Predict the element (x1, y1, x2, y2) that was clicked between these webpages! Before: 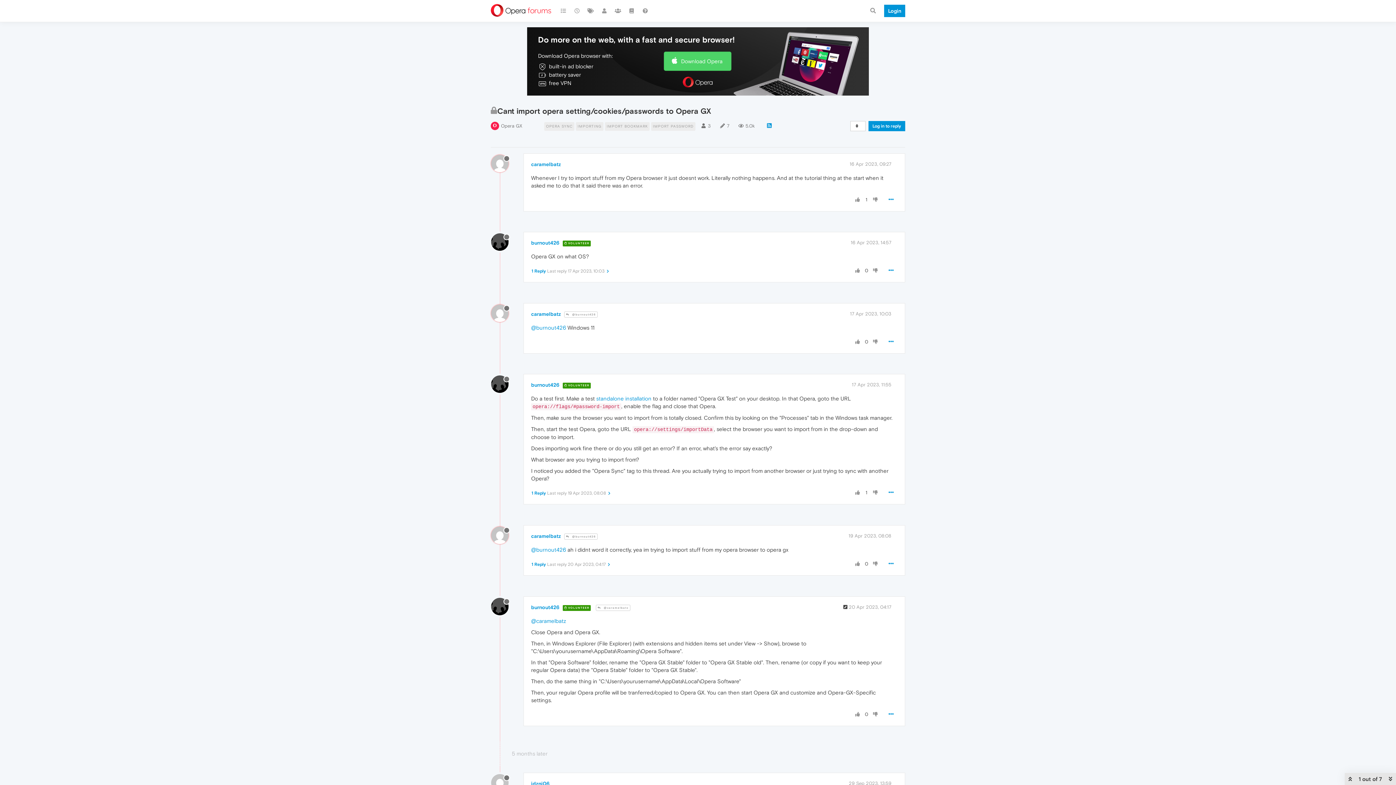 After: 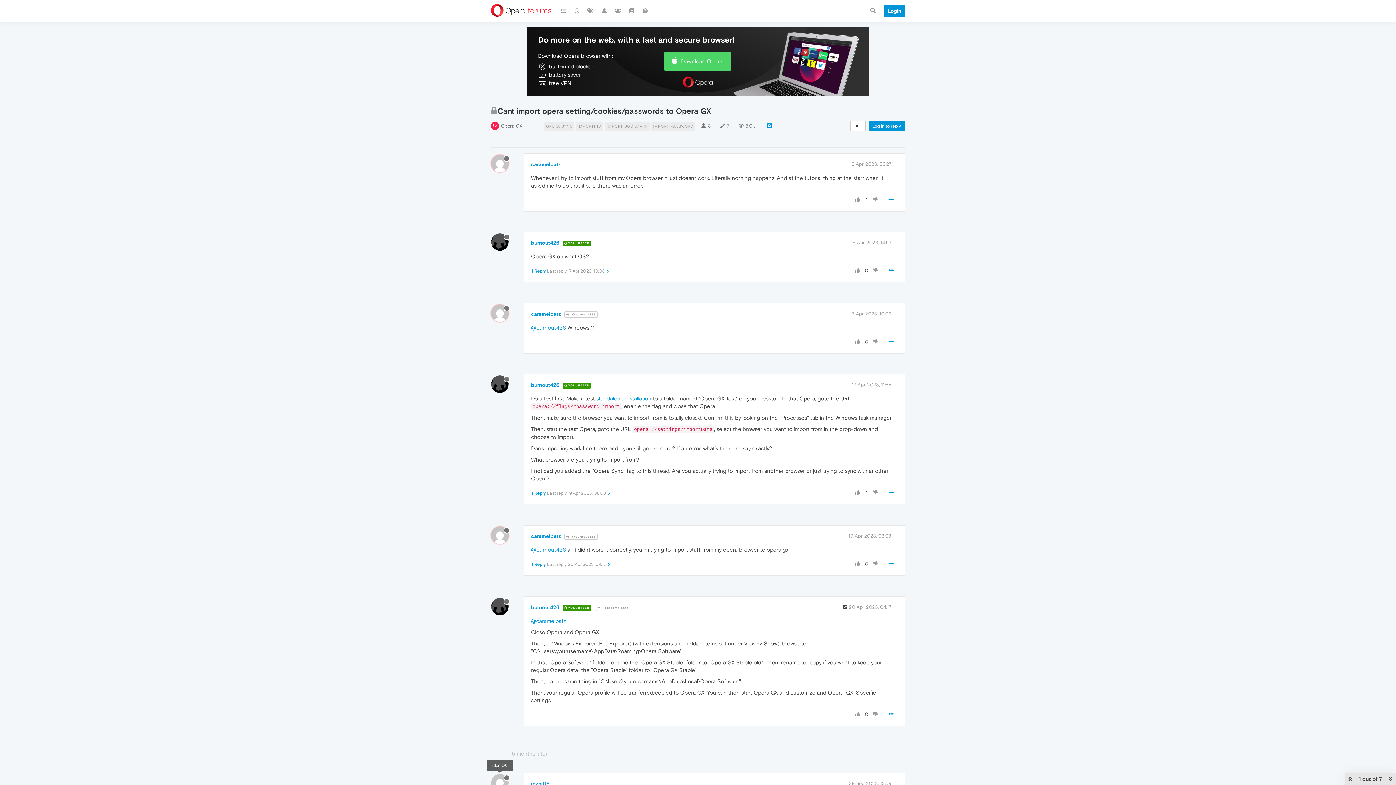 Action: bbox: (491, 779, 514, 785)